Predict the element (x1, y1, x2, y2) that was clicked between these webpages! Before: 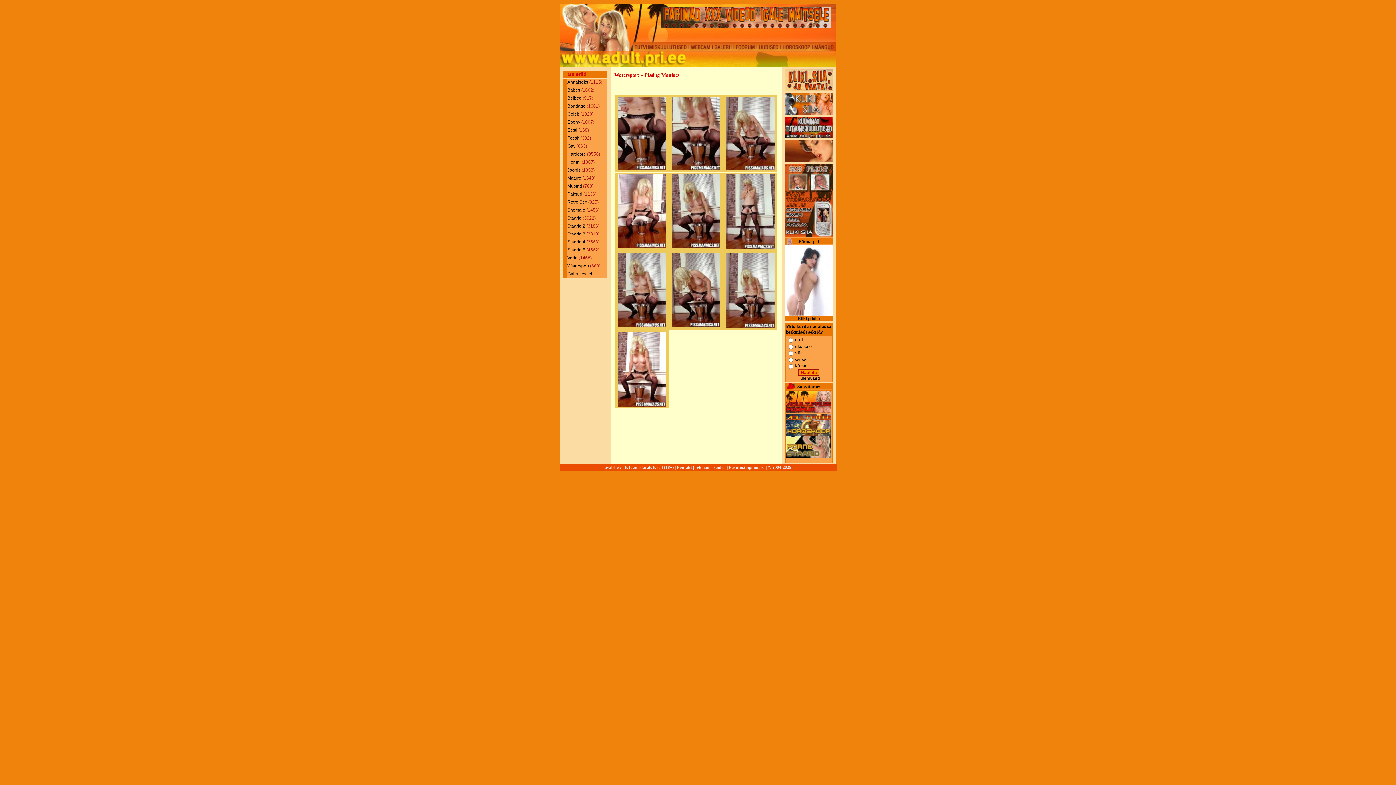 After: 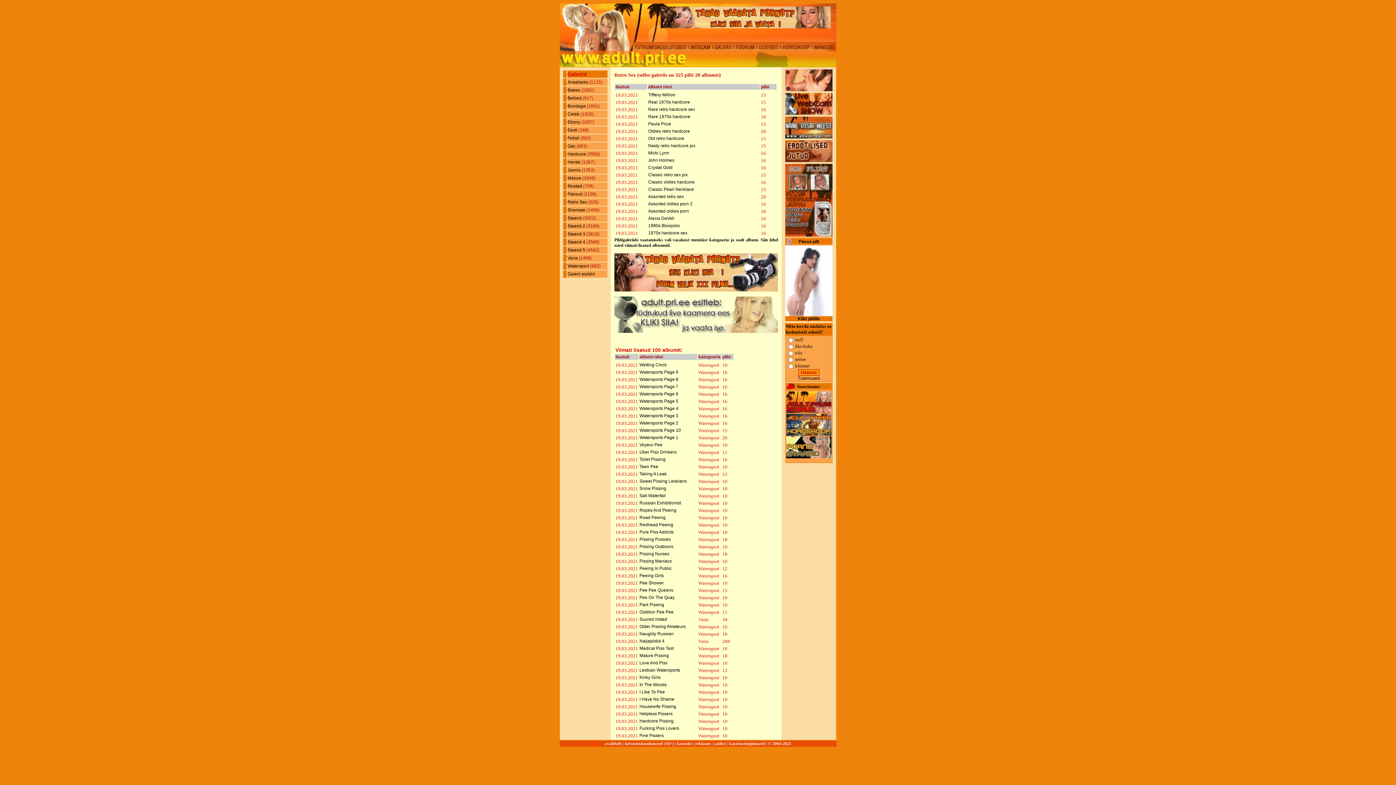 Action: bbox: (567, 199, 588, 204) label: Retro Sex 